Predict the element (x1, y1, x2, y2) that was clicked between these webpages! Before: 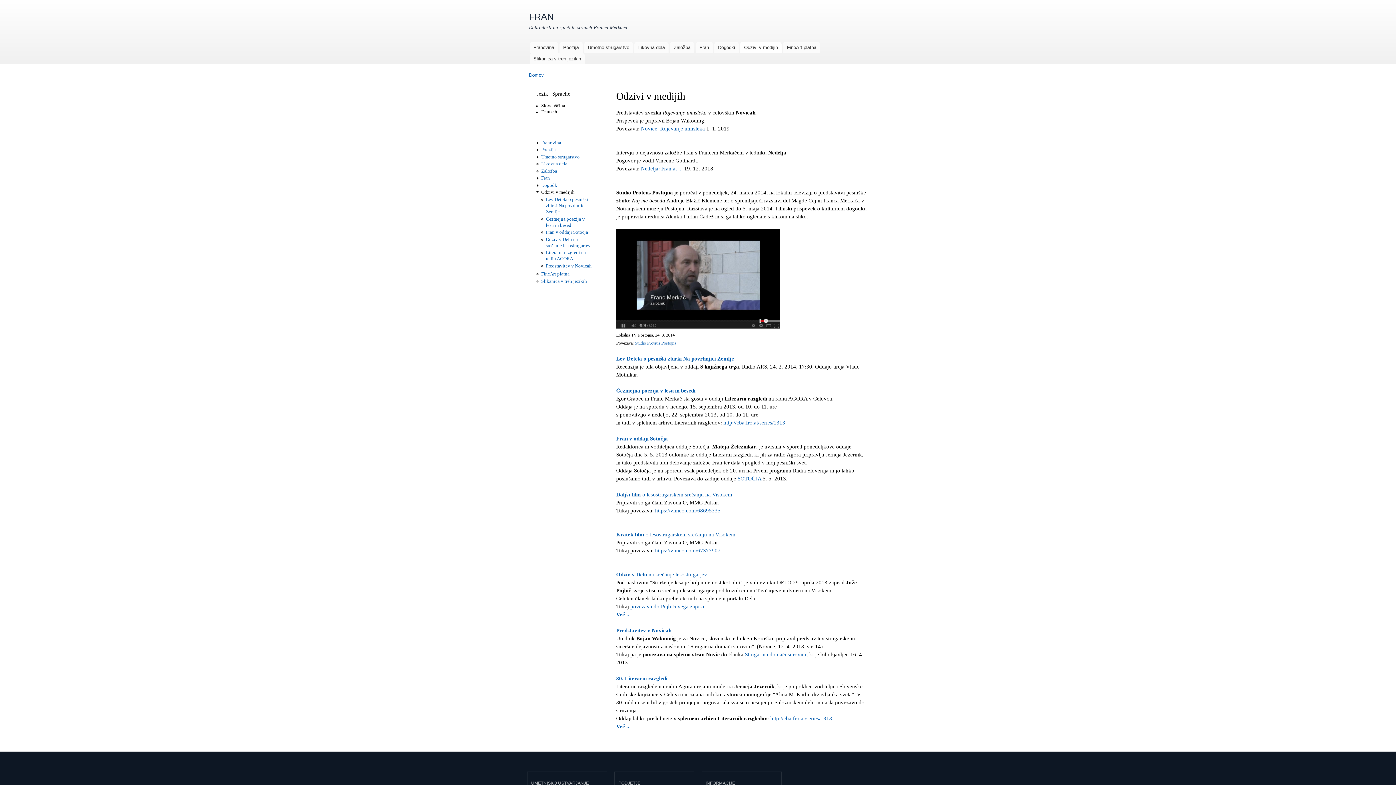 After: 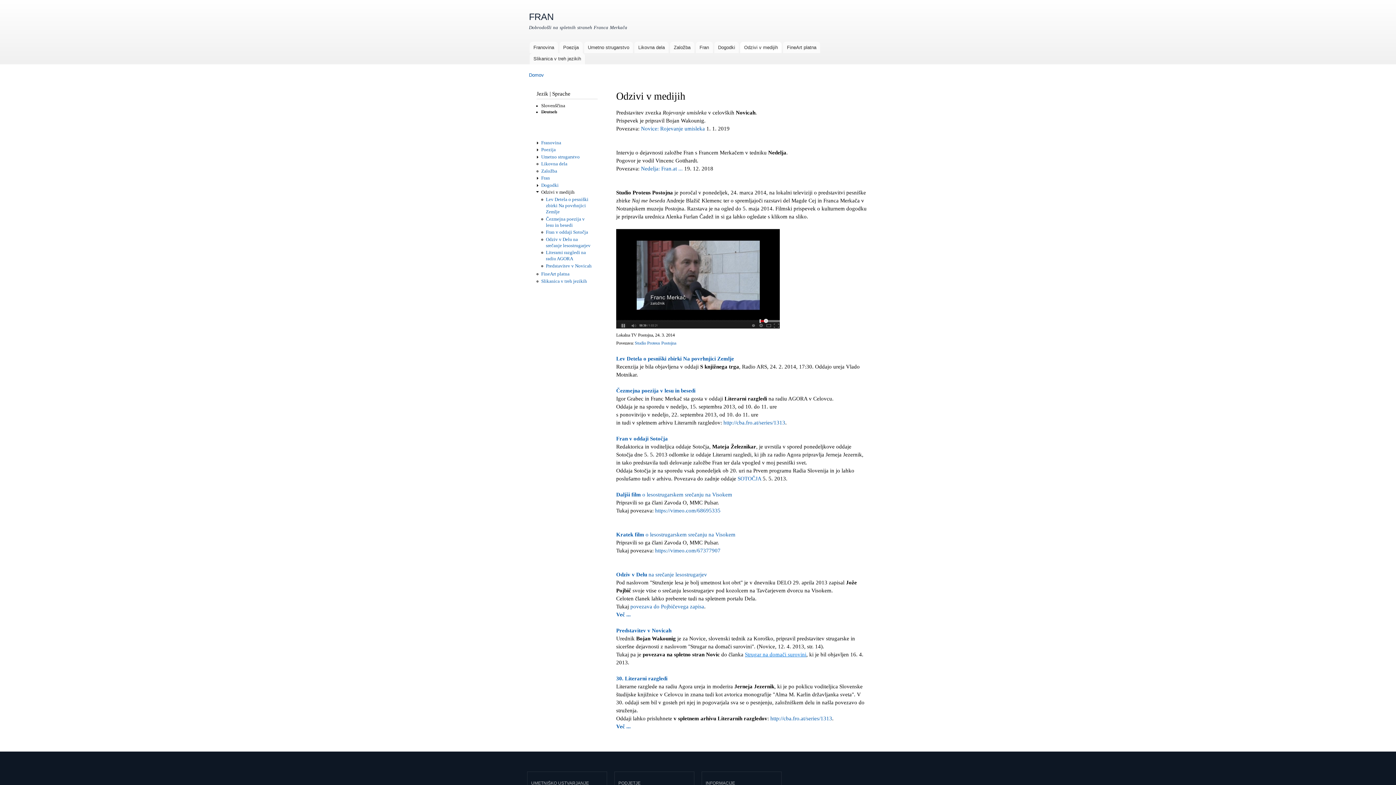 Action: bbox: (745, 651, 806, 657) label: Strugar na domači surovini